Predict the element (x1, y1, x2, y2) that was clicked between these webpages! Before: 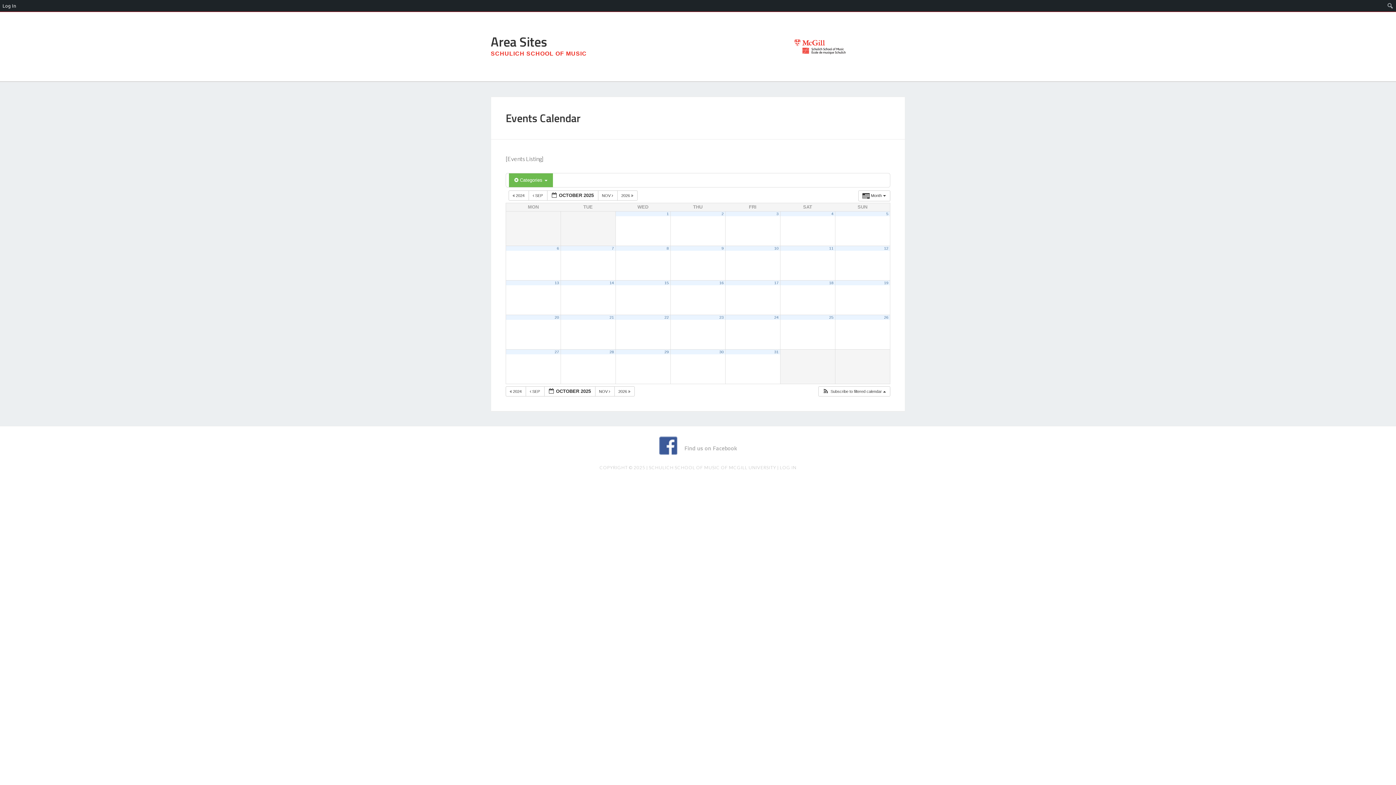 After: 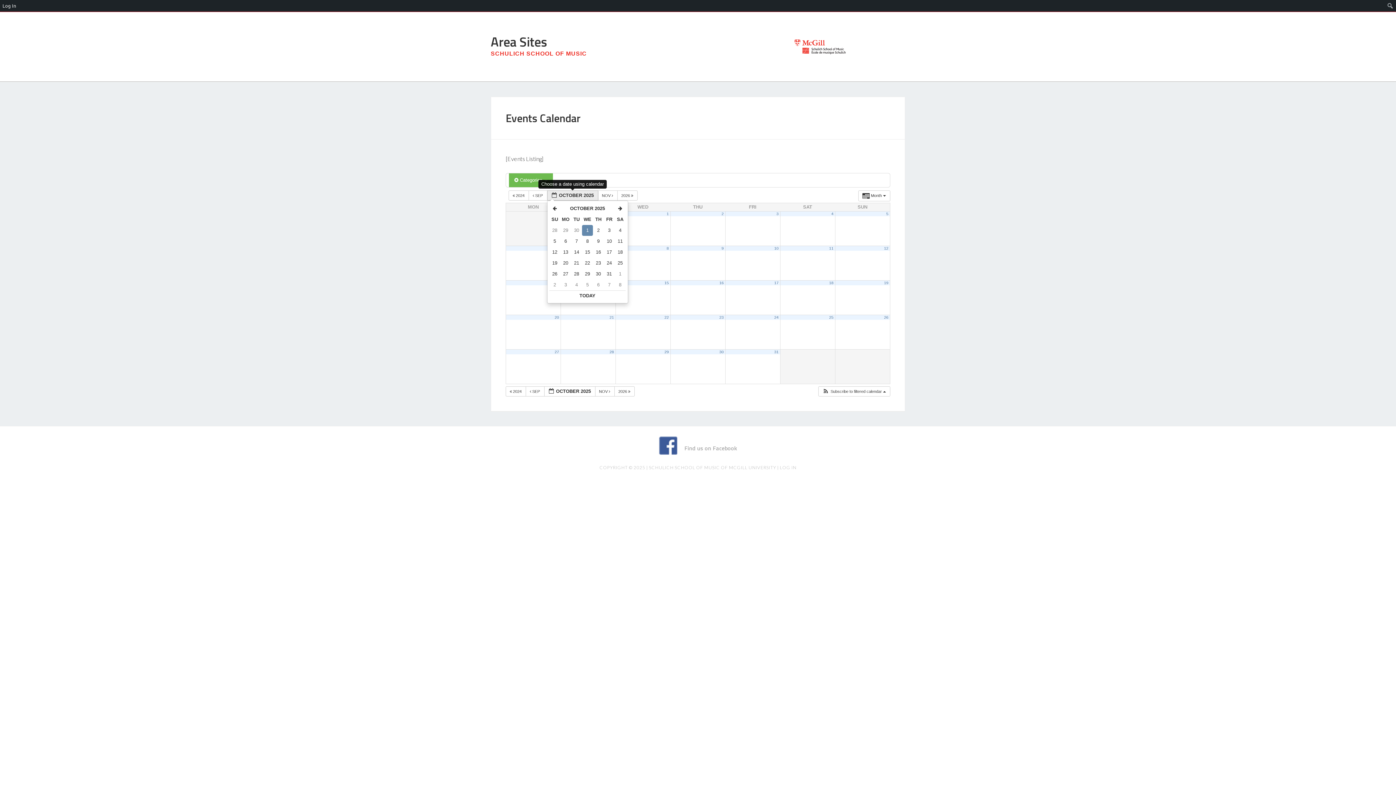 Action: bbox: (547, 190, 598, 200) label:  OCTOBER 2025 